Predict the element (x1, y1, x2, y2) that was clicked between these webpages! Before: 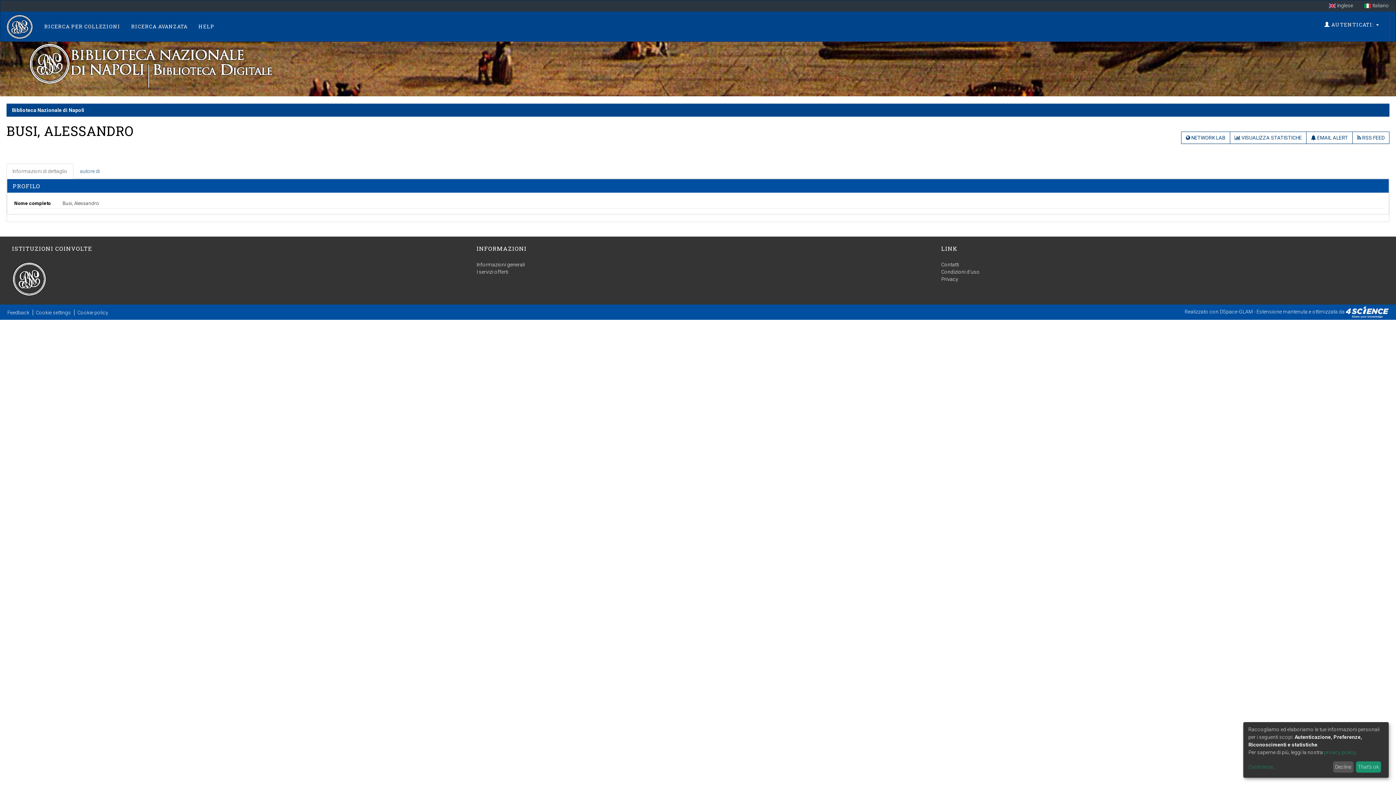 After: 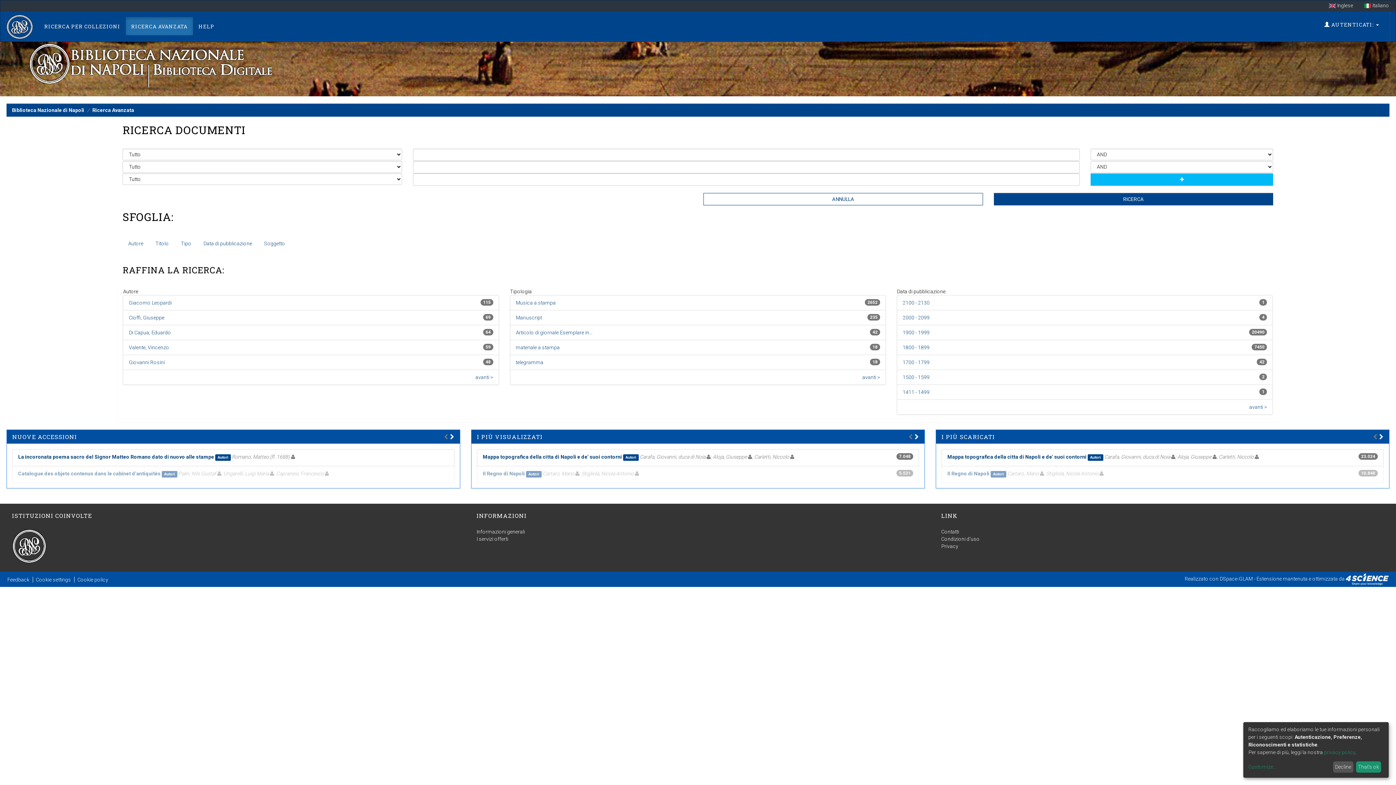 Action: label: RICERCA AVANZATA bbox: (125, 17, 193, 35)